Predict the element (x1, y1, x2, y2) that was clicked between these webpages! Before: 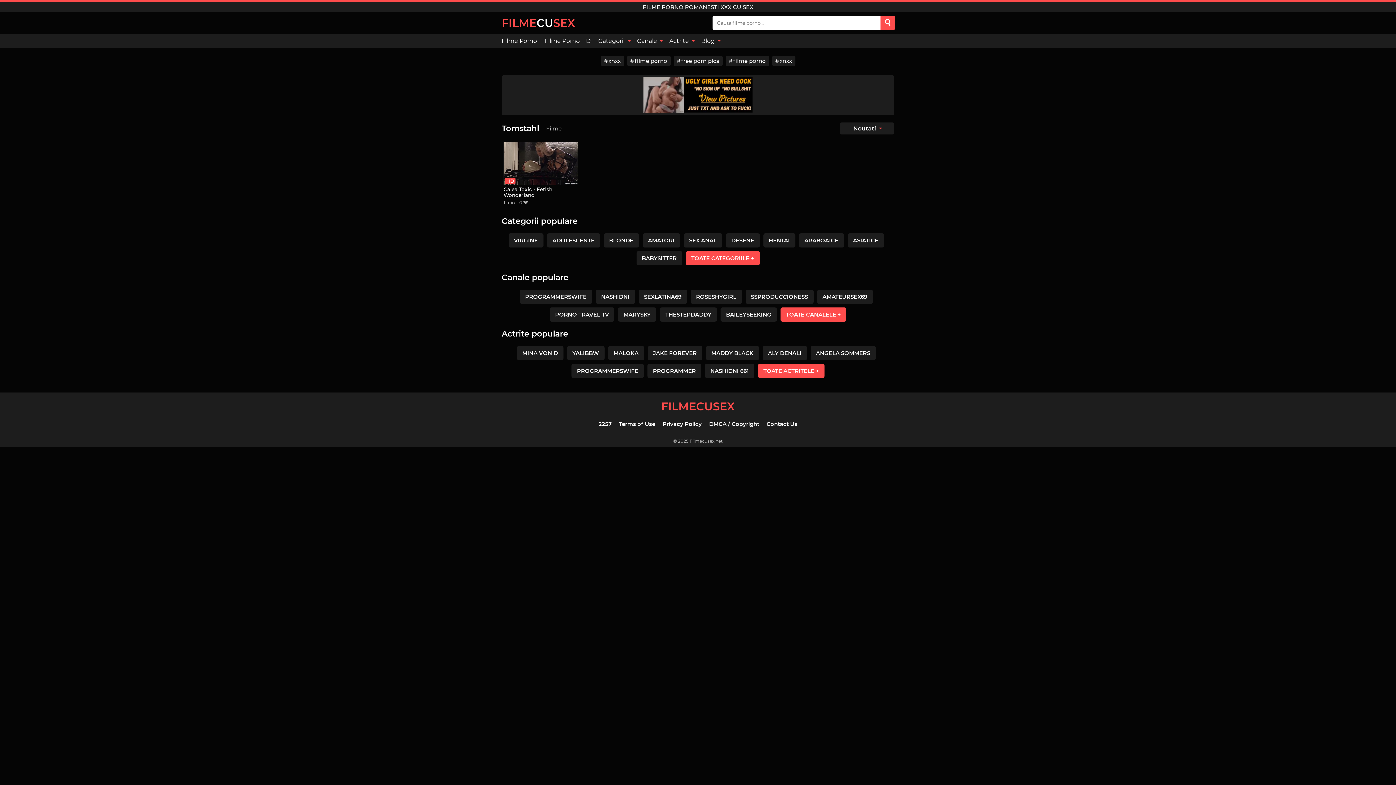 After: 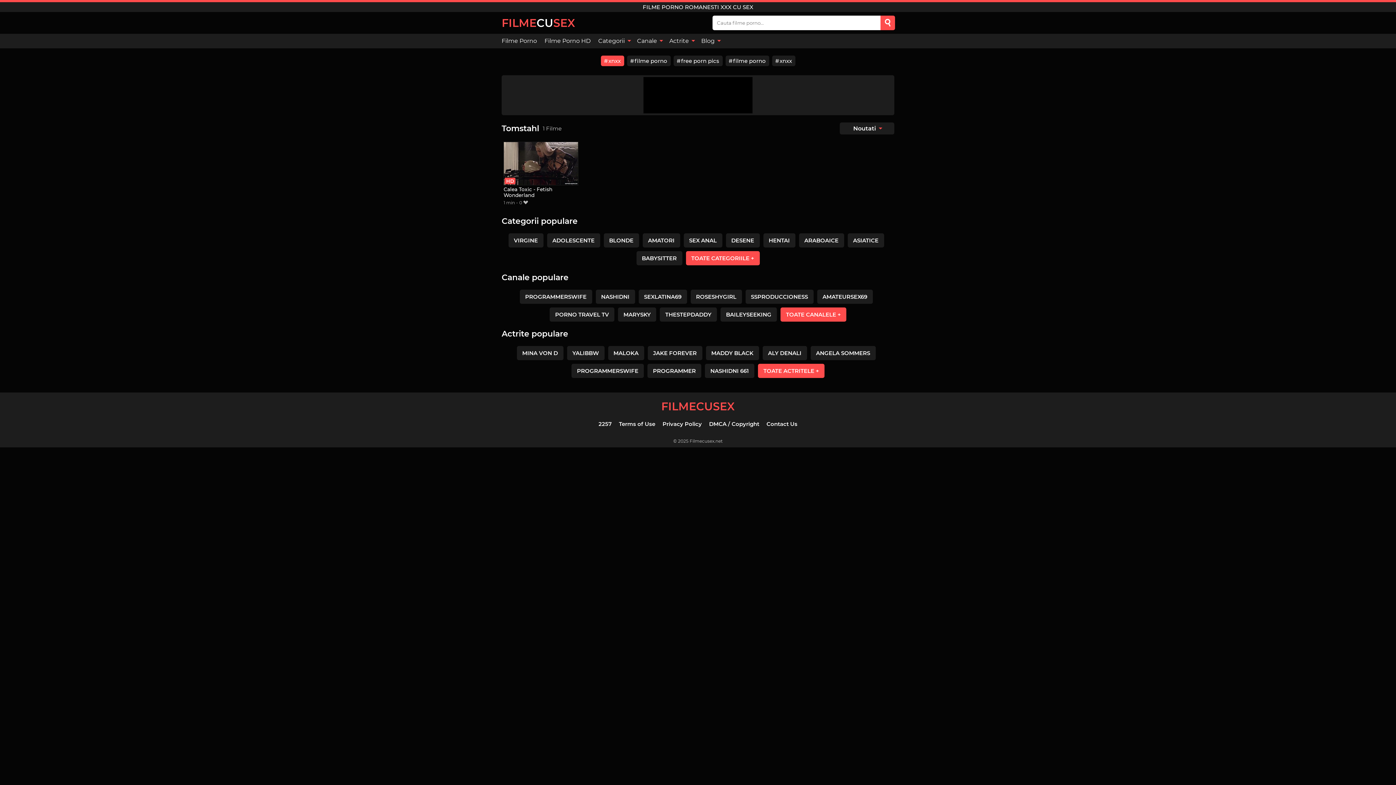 Action: bbox: (600, 55, 624, 66) label: xnxx